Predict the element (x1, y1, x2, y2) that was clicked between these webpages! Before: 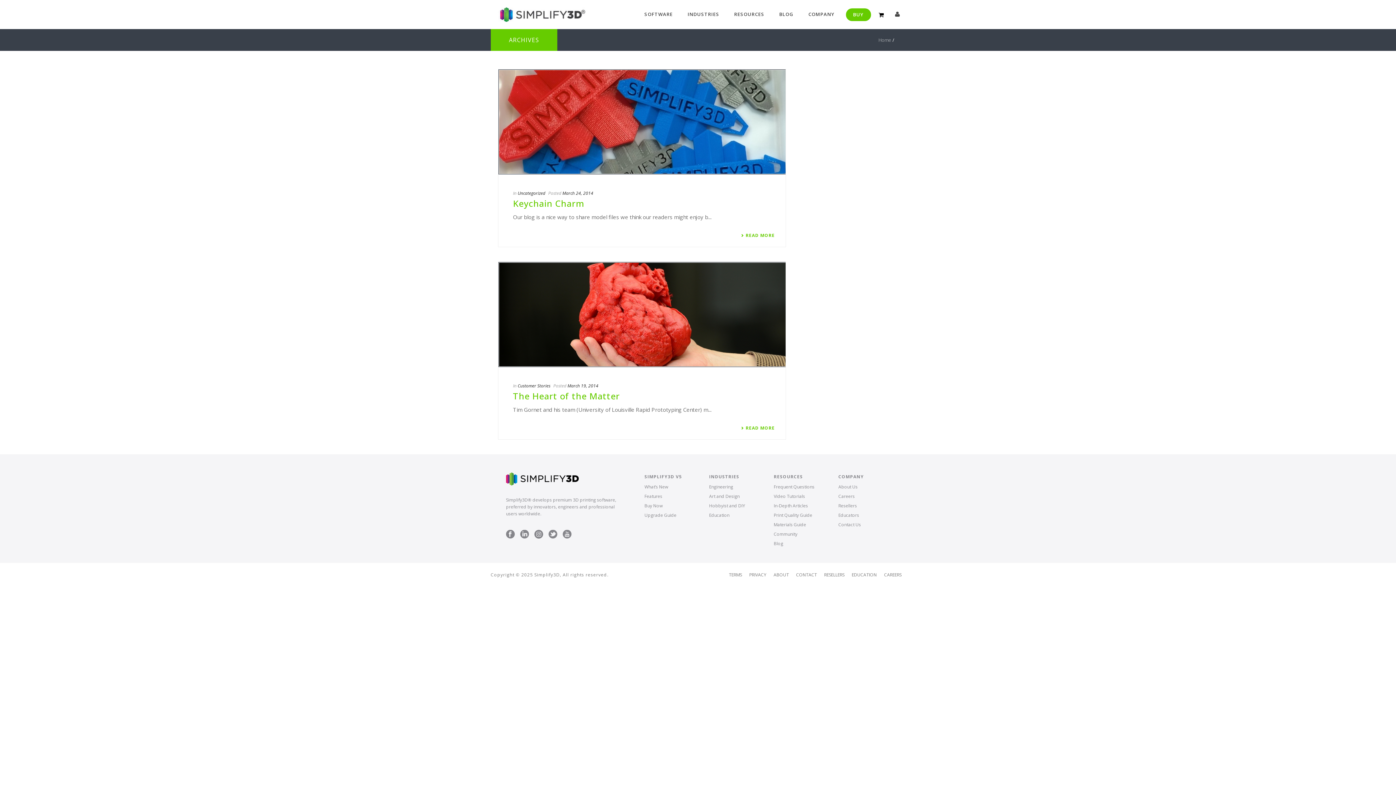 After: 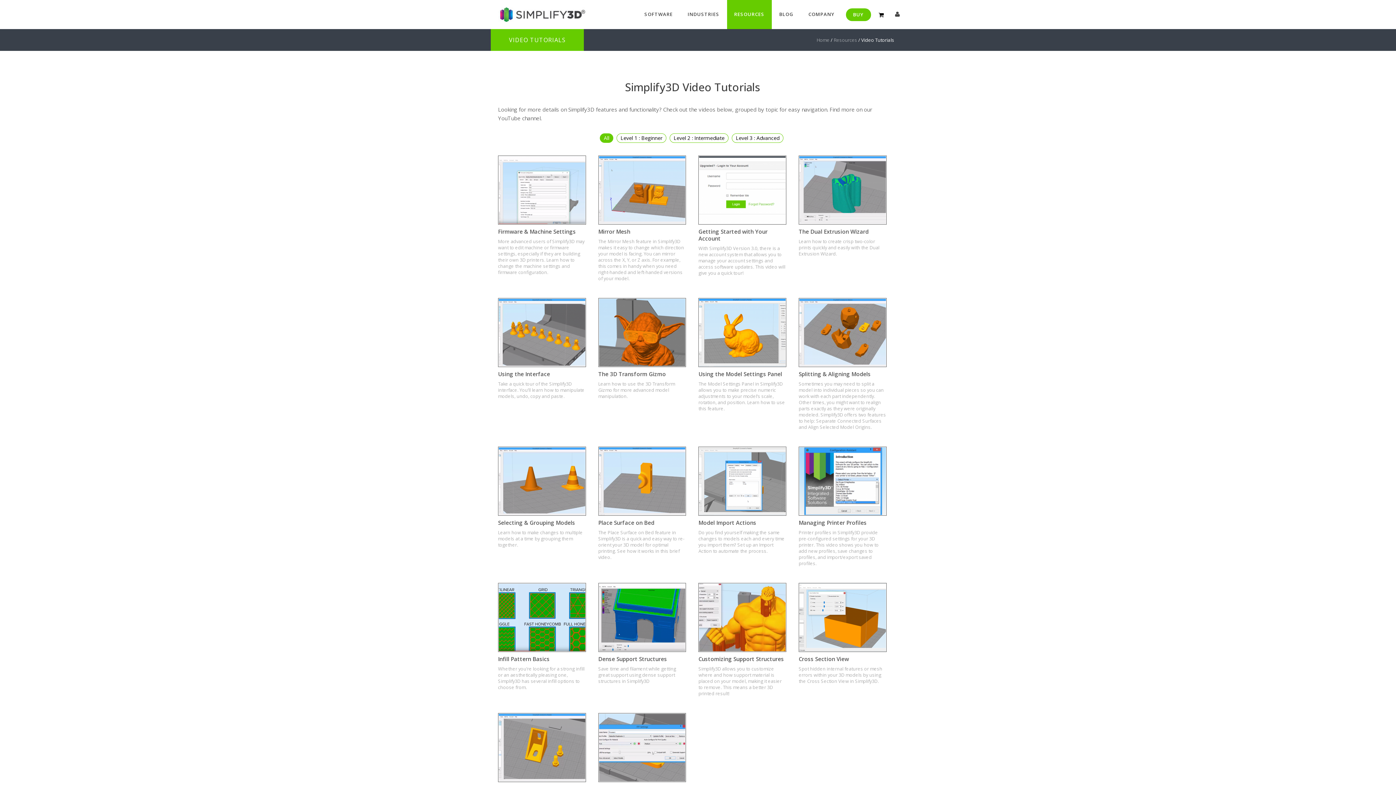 Action: bbox: (773, 493, 805, 499) label: Video Tutorials